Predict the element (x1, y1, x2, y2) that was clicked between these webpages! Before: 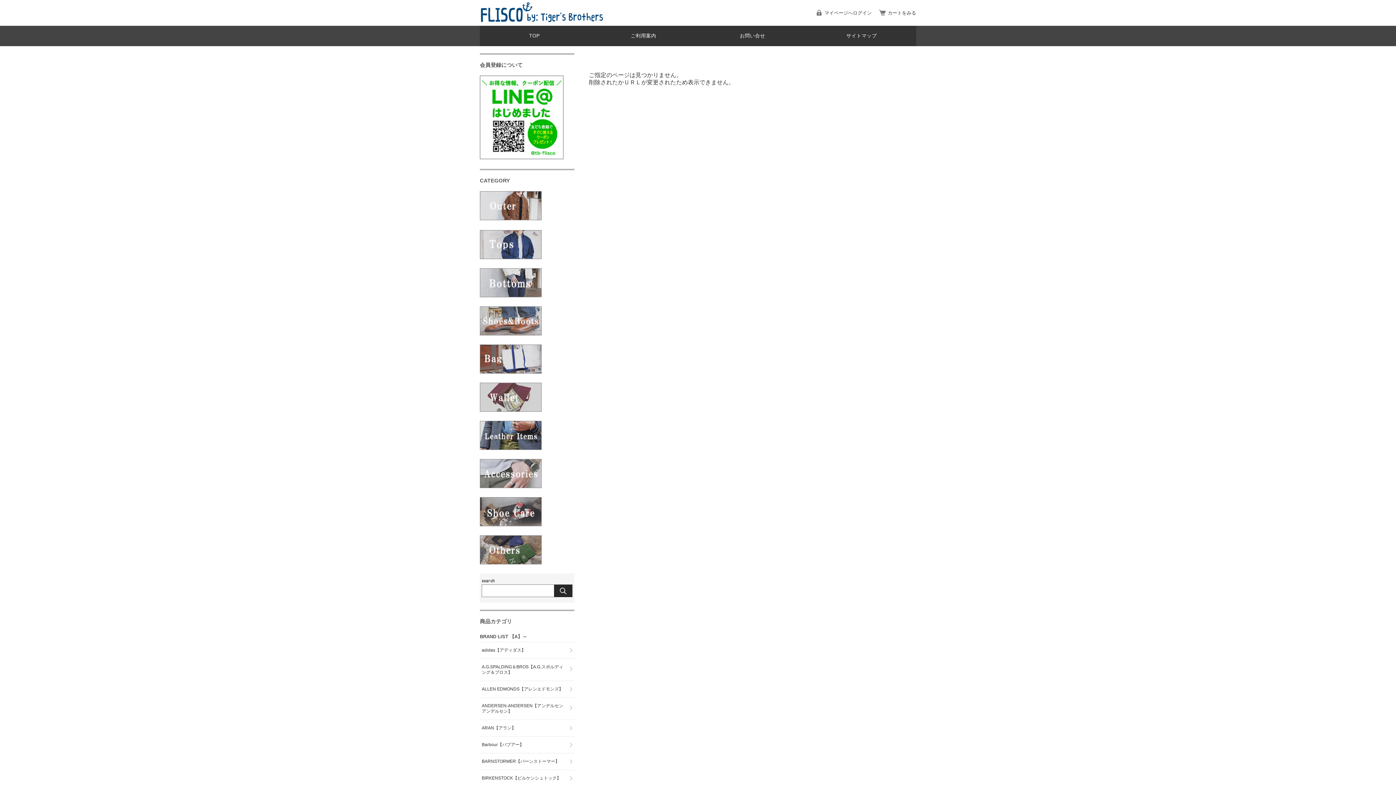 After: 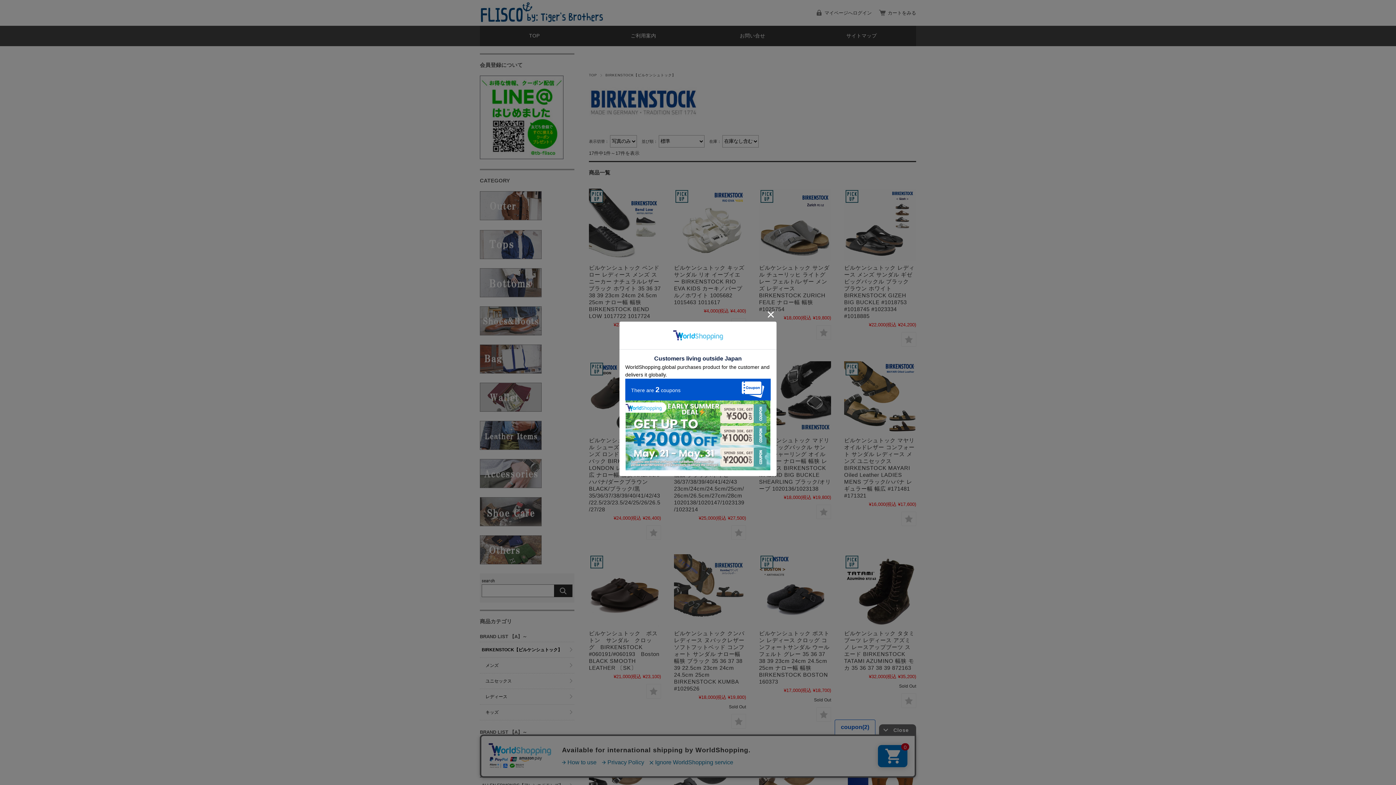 Action: bbox: (480, 770, 574, 786) label: BIRKENSTOCK【ビルケンシュトック】